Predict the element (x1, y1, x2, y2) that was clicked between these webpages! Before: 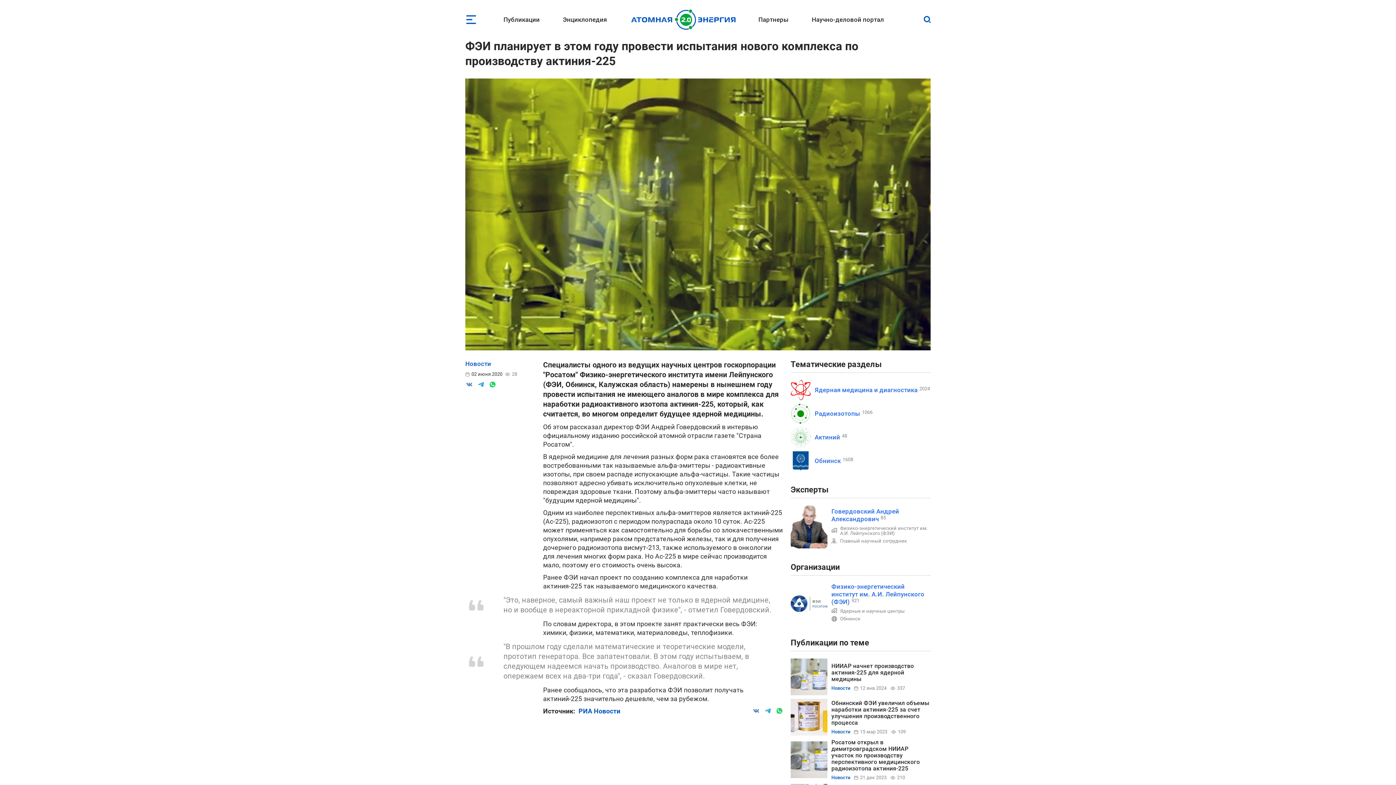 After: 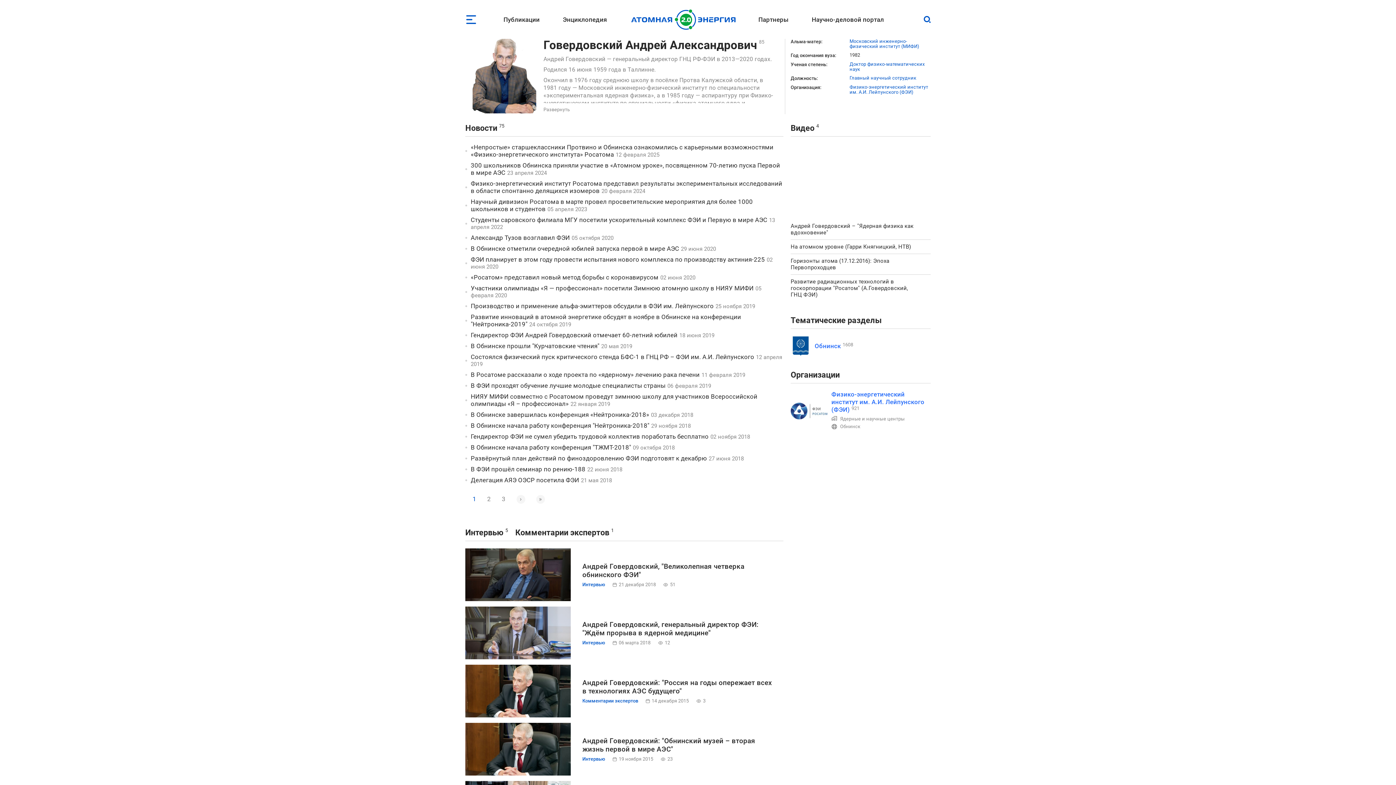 Action: bbox: (831, 508, 899, 522) label: Говердовский Андрей Александрович